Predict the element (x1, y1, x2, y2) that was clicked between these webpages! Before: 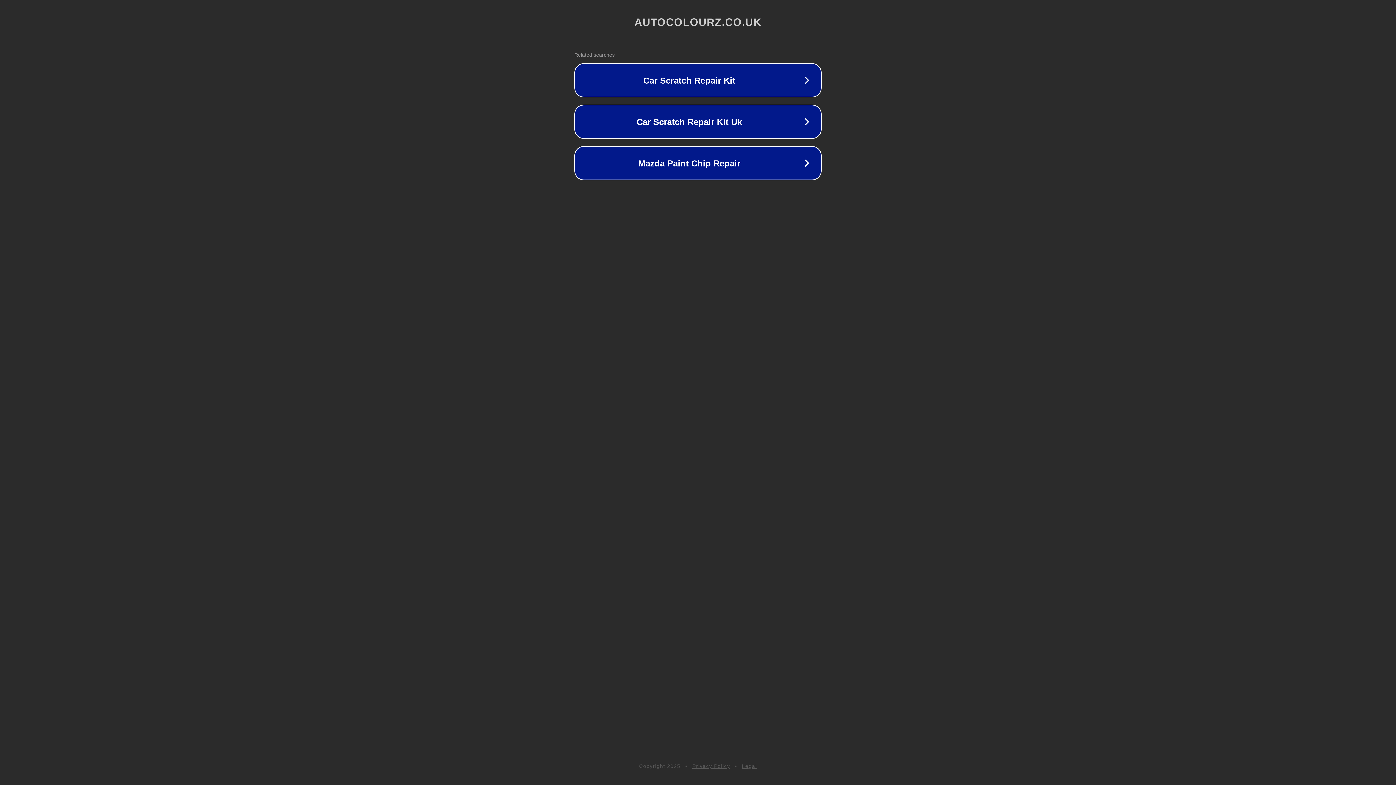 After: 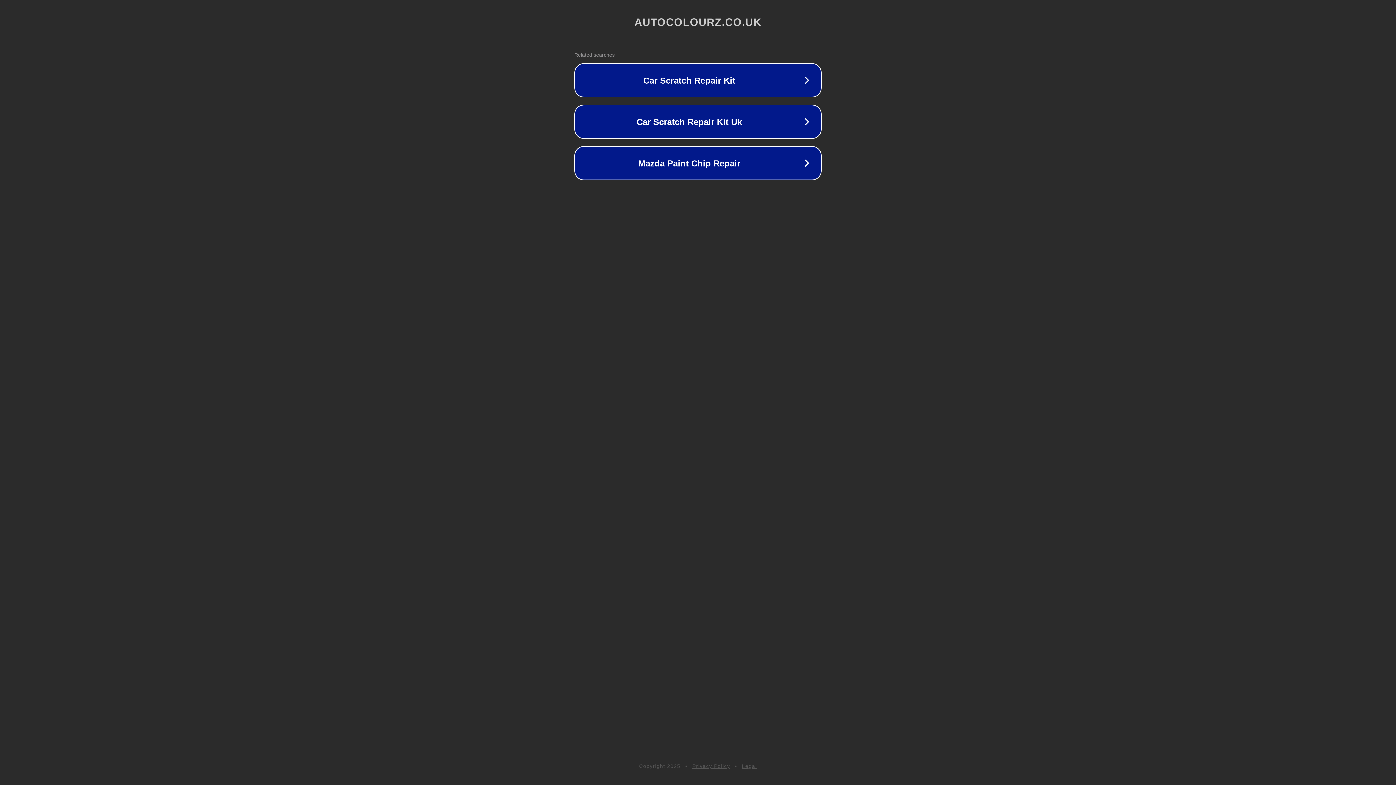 Action: label: Privacy Policy bbox: (692, 763, 730, 769)